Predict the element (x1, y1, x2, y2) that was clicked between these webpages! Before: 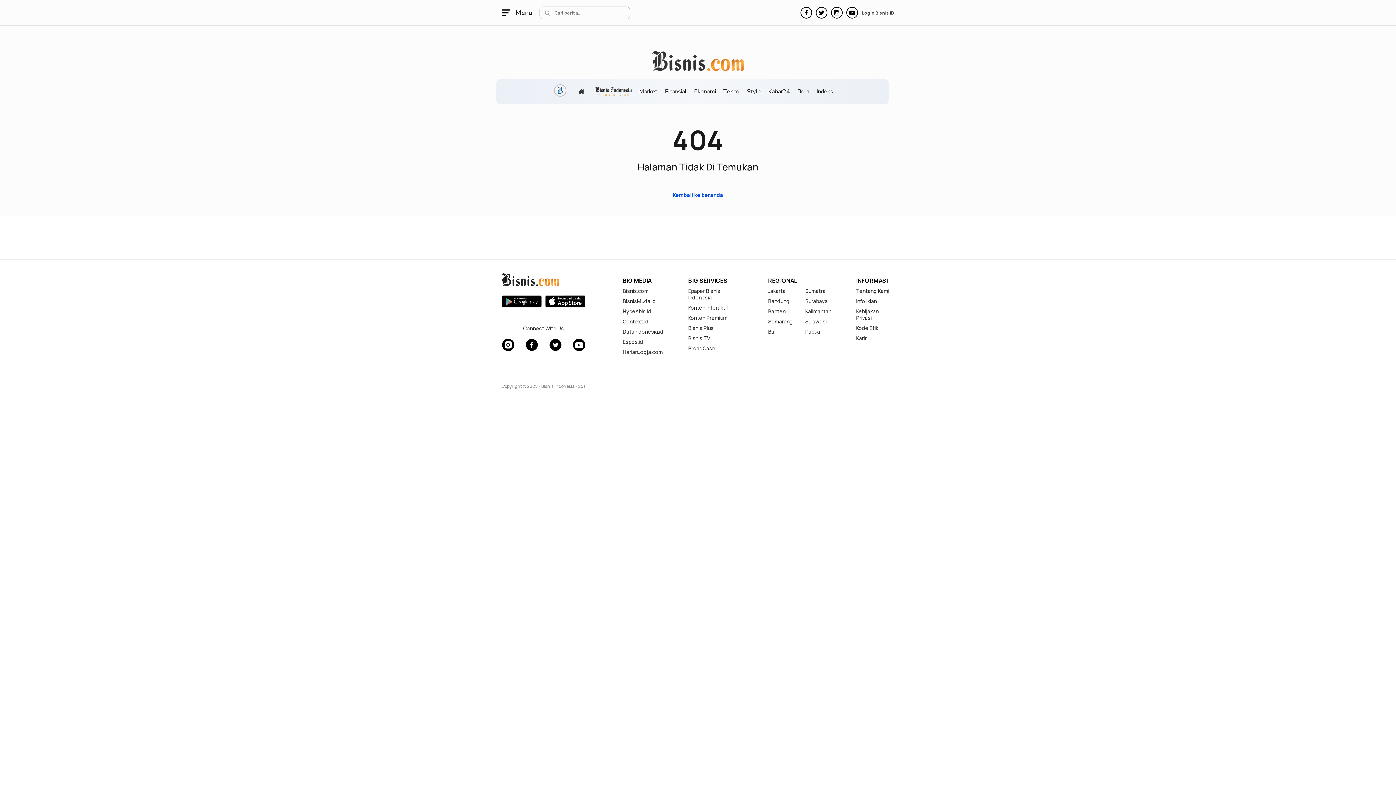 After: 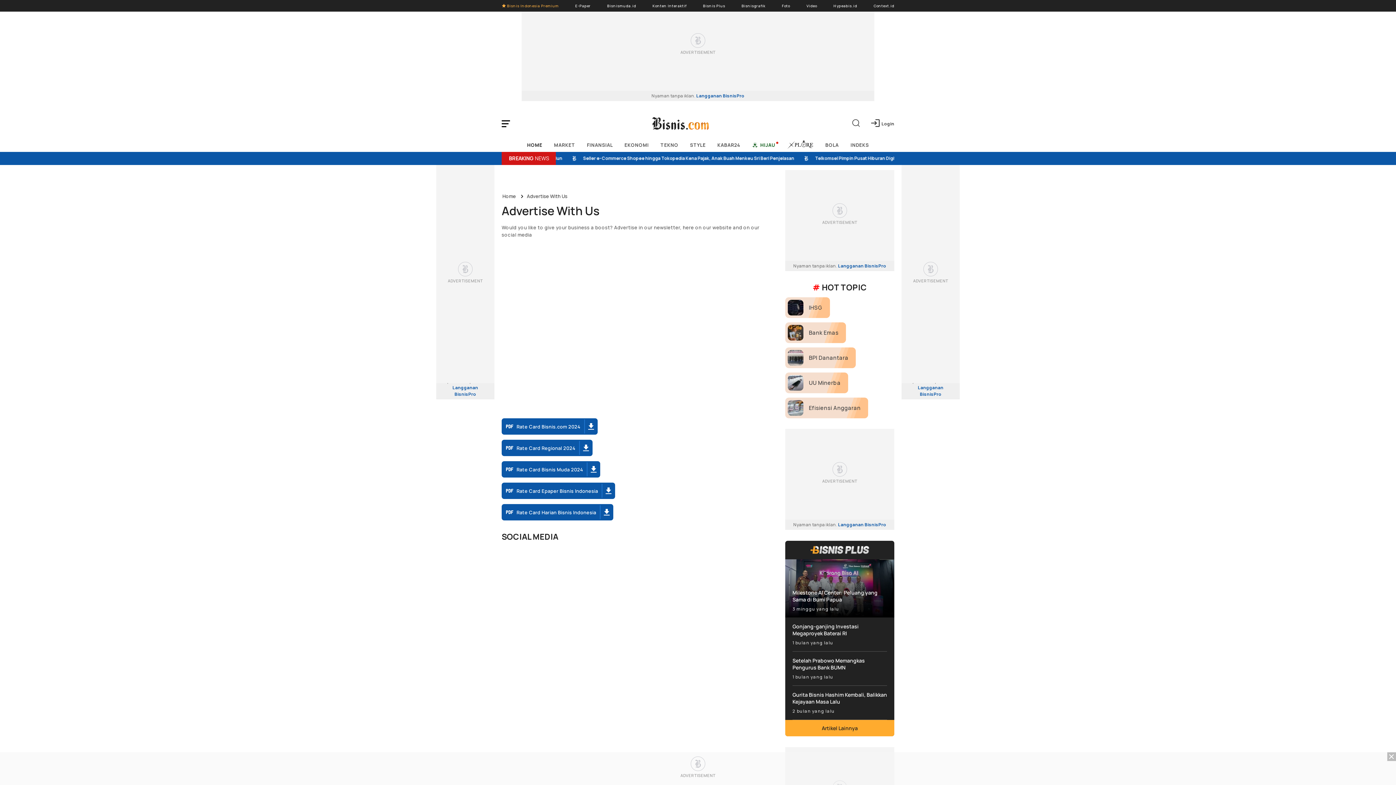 Action: bbox: (856, 298, 894, 304) label: Info Iklan